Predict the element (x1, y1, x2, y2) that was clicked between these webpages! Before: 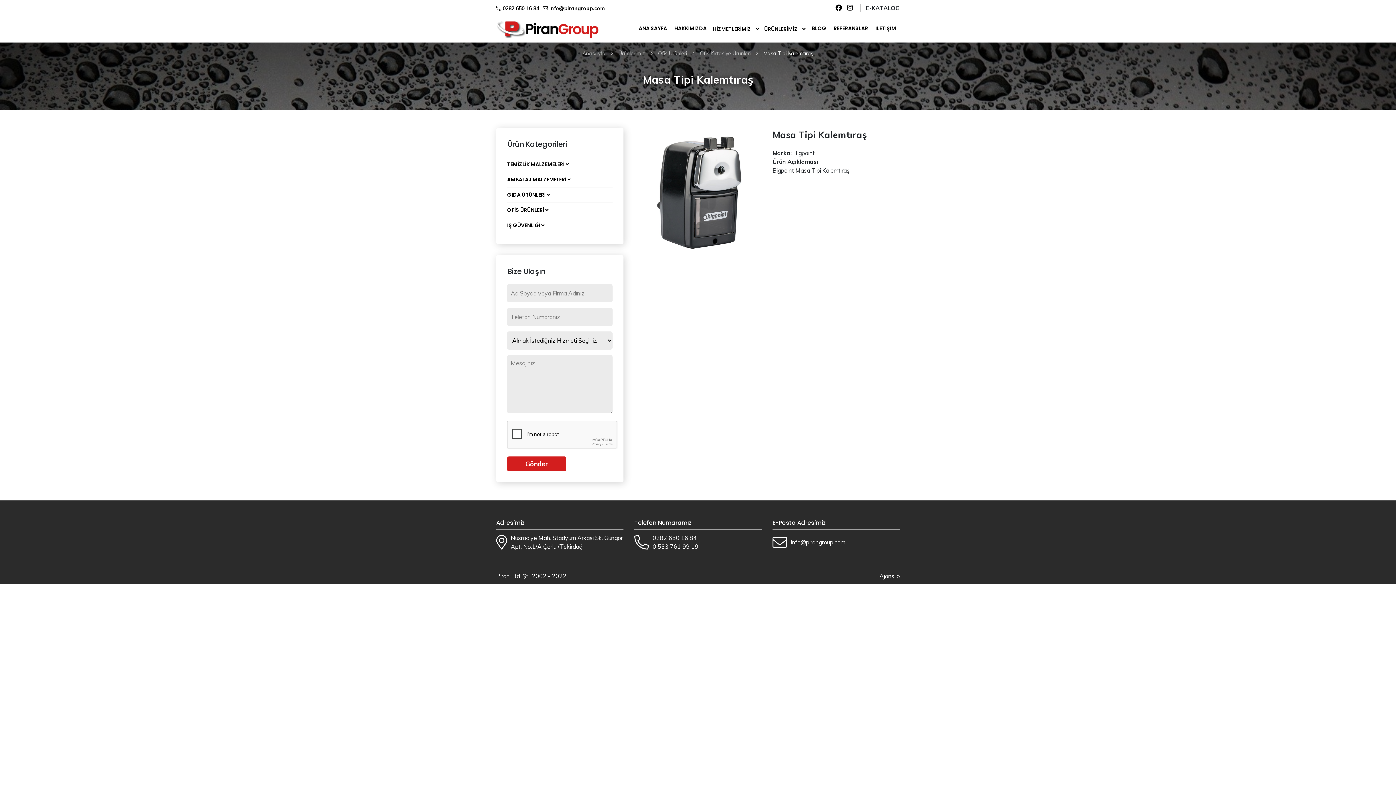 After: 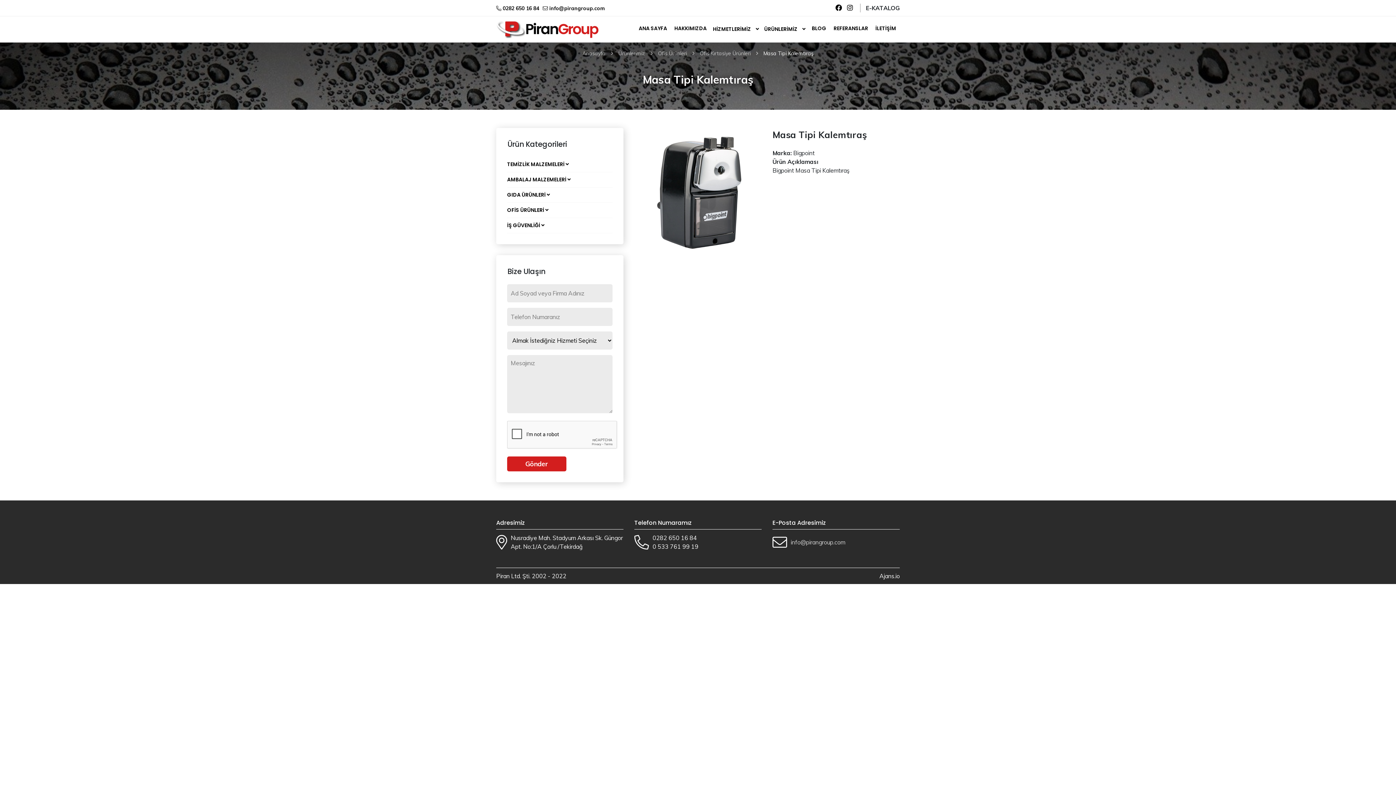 Action: label: info@pirangroup.com bbox: (790, 538, 845, 546)